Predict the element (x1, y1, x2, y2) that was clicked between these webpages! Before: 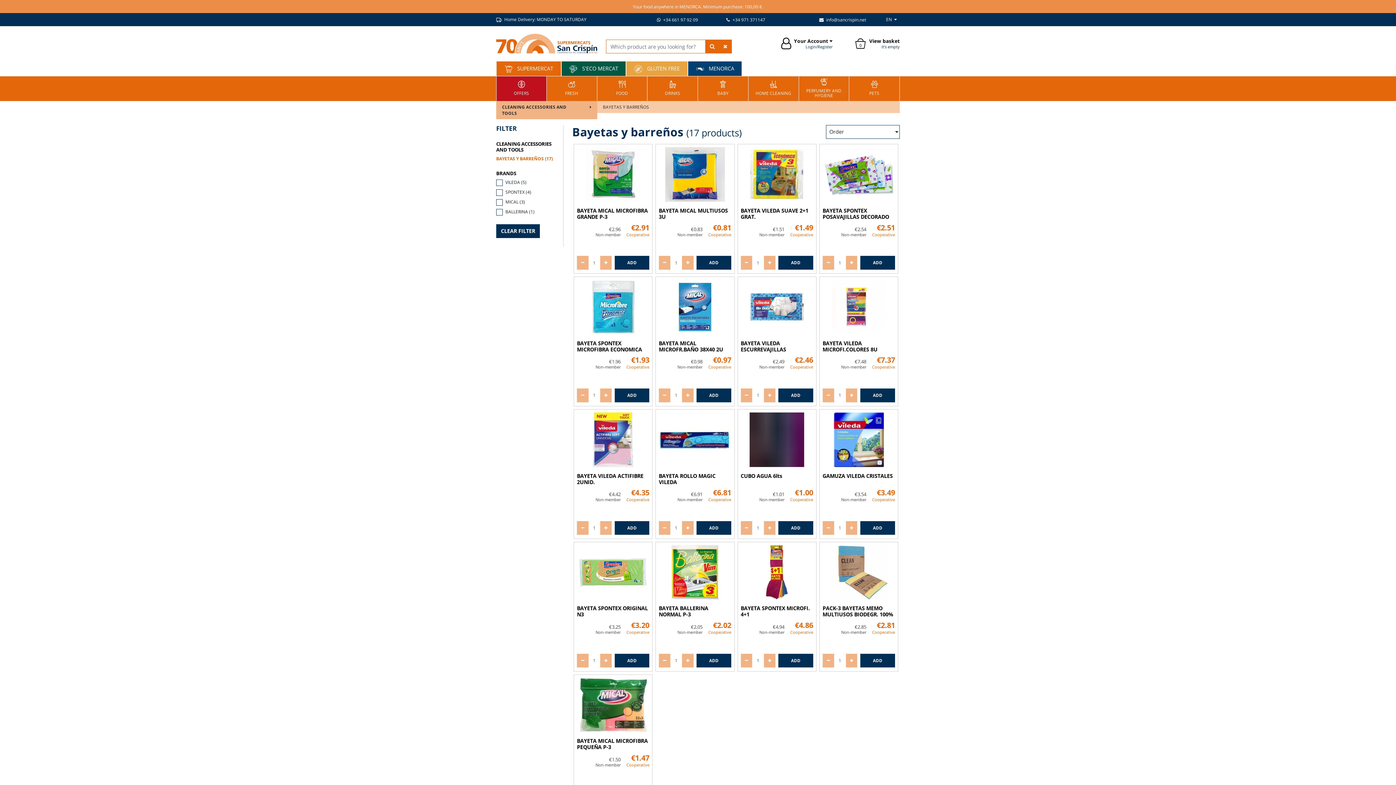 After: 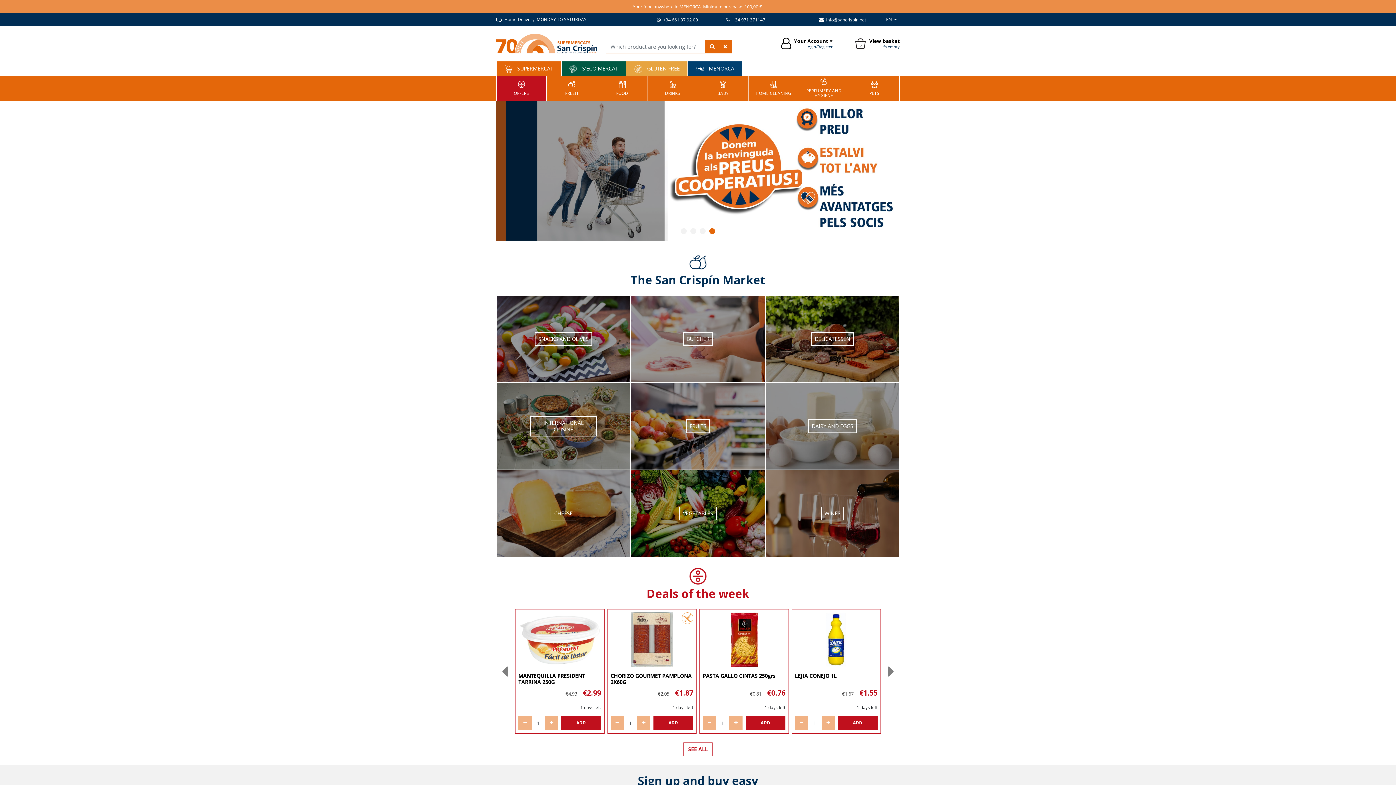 Action: bbox: (496, 61, 561, 76) label:  SUPERMERCAT